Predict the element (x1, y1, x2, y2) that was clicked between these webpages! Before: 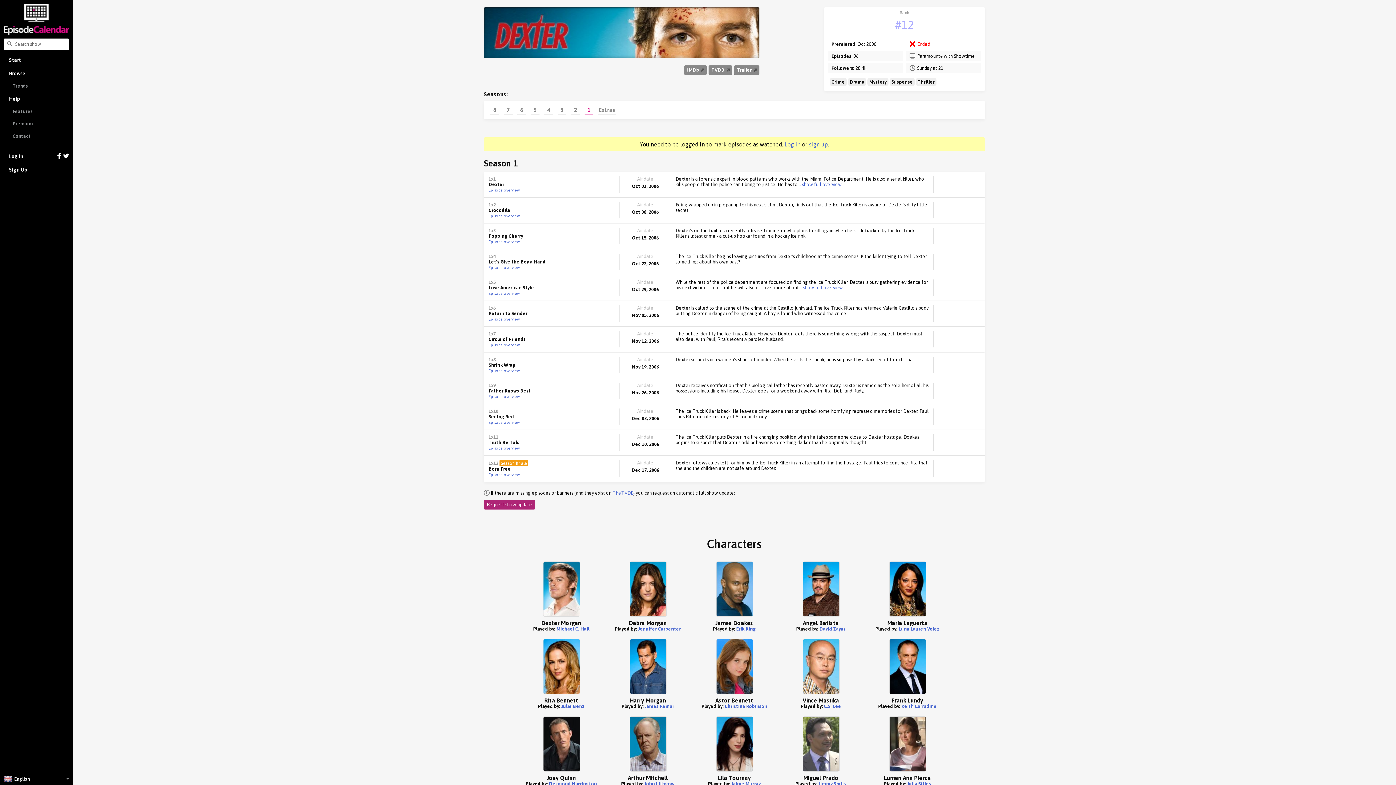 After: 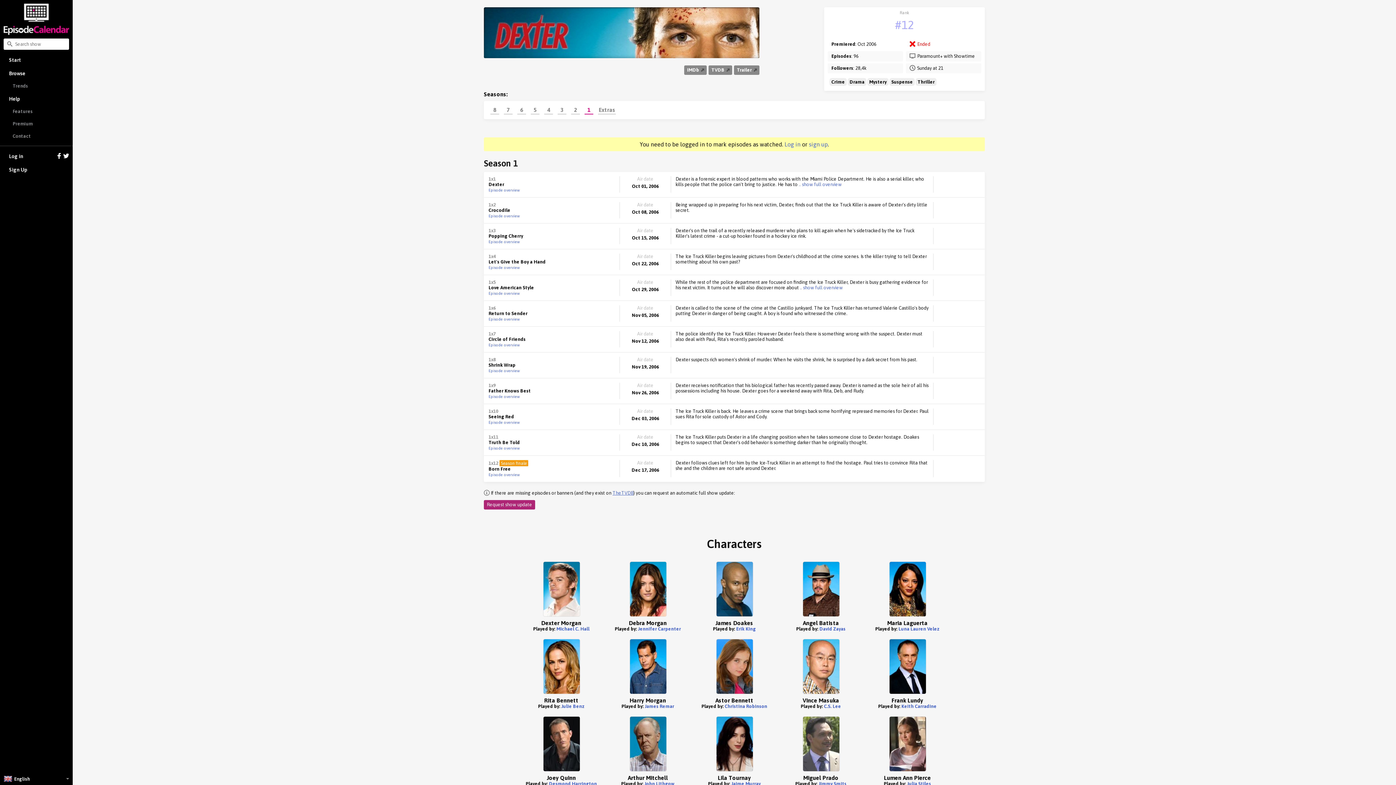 Action: bbox: (612, 490, 633, 496) label: TheTVDB